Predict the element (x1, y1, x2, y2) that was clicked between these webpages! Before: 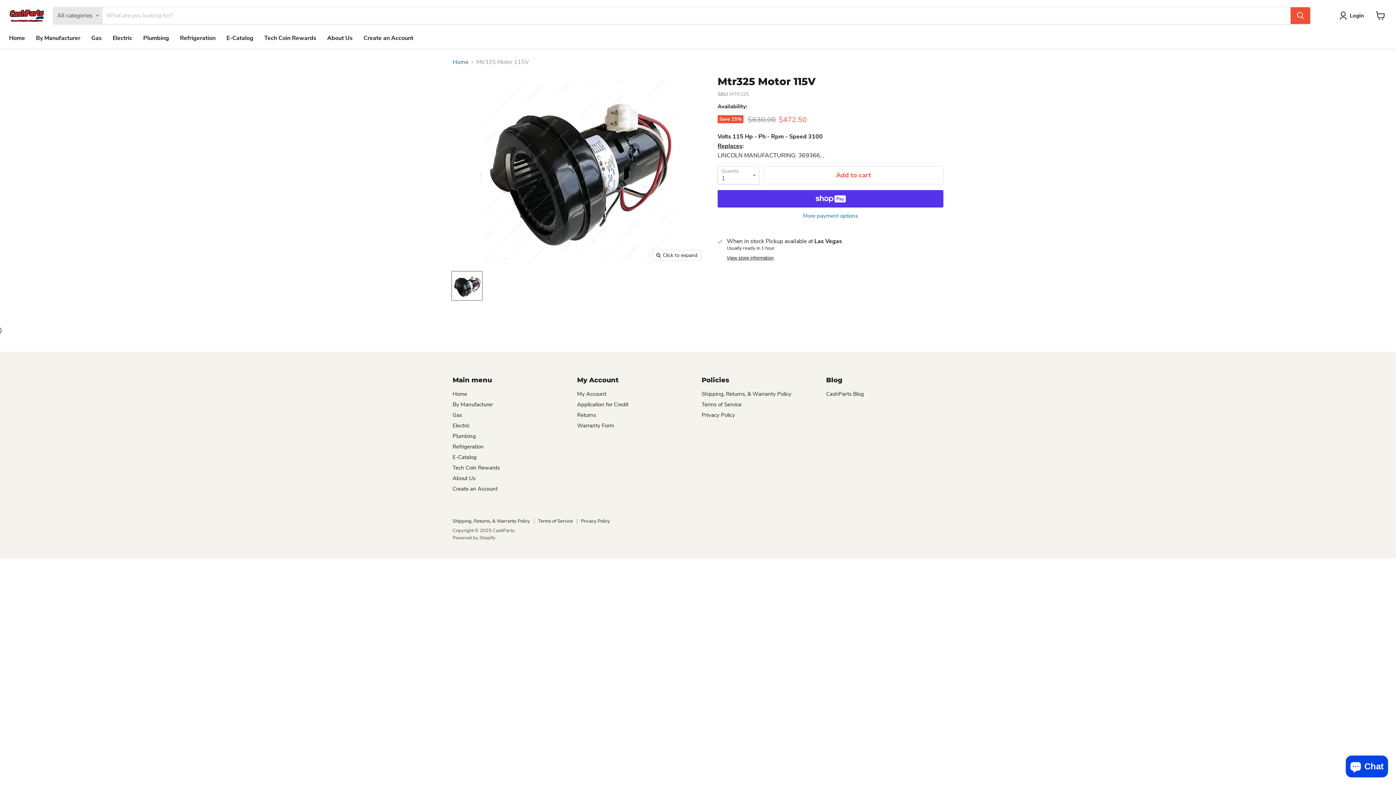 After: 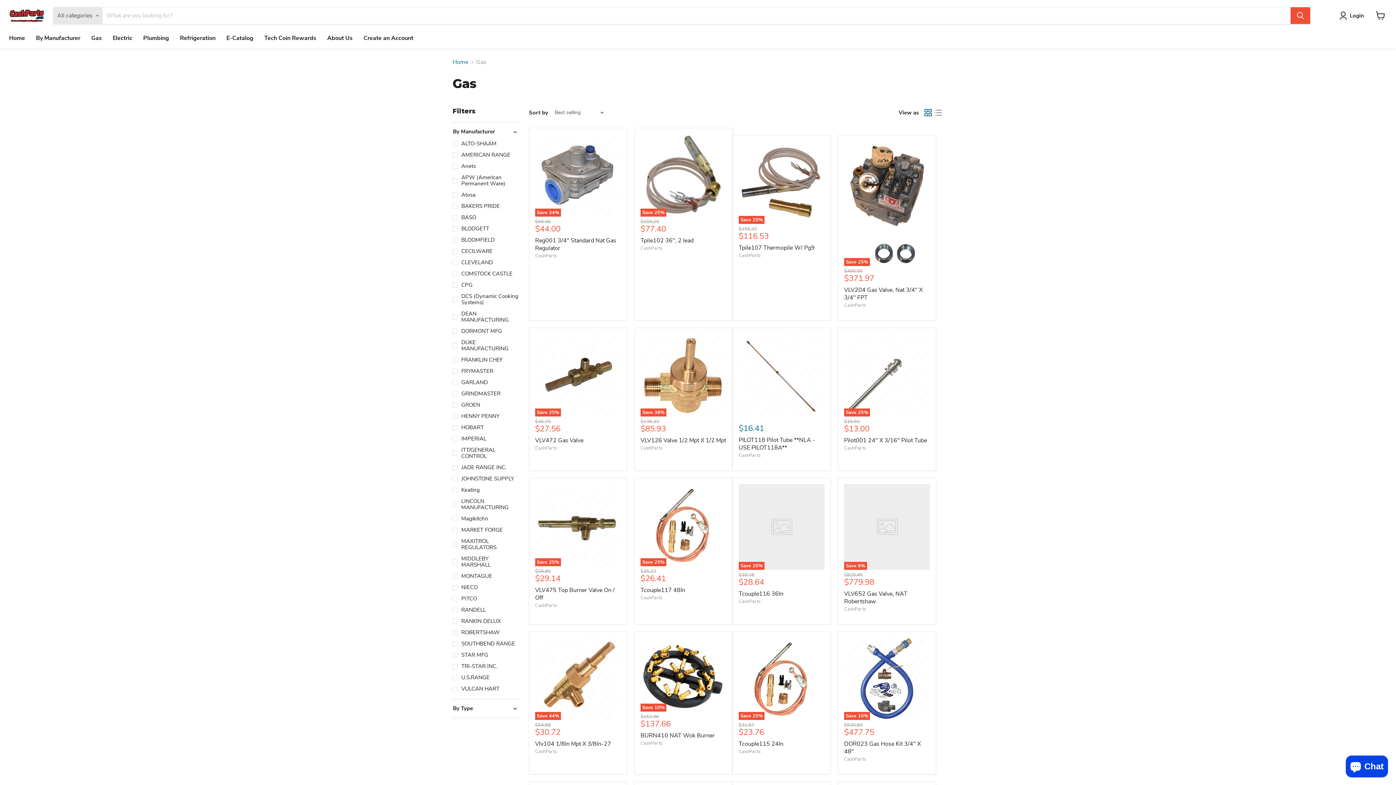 Action: bbox: (452, 411, 462, 419) label: Gas